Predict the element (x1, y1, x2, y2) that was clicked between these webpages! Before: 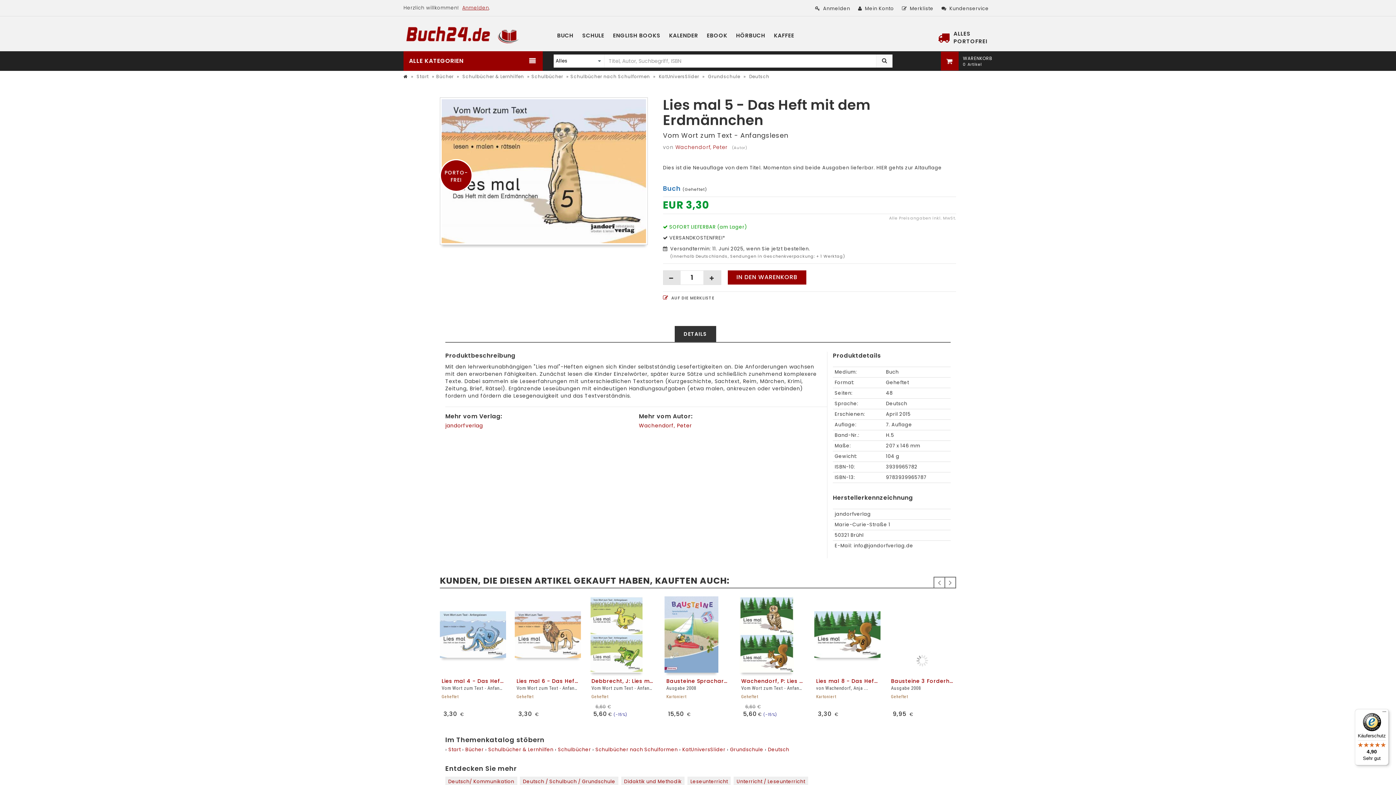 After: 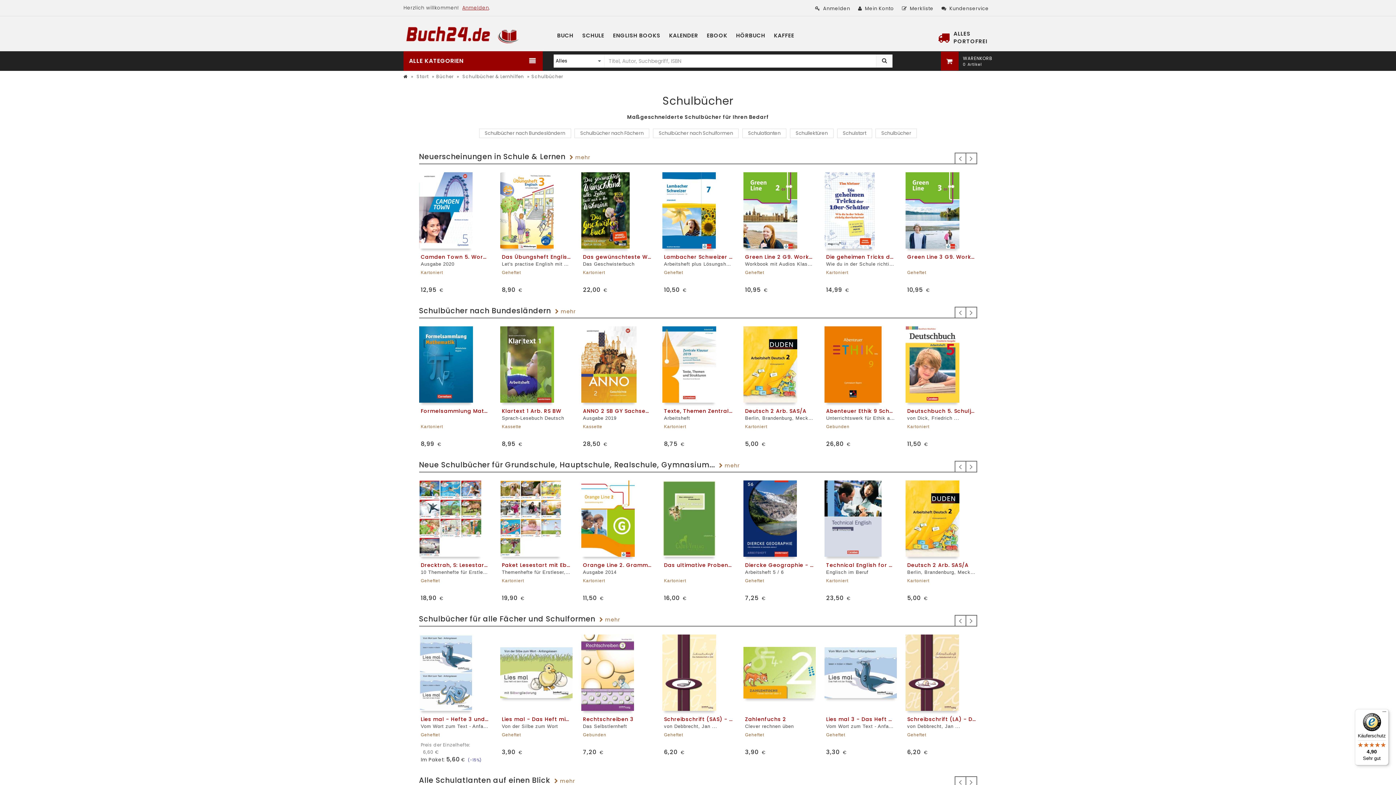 Action: bbox: (558, 746, 591, 753) label: Schulbücher